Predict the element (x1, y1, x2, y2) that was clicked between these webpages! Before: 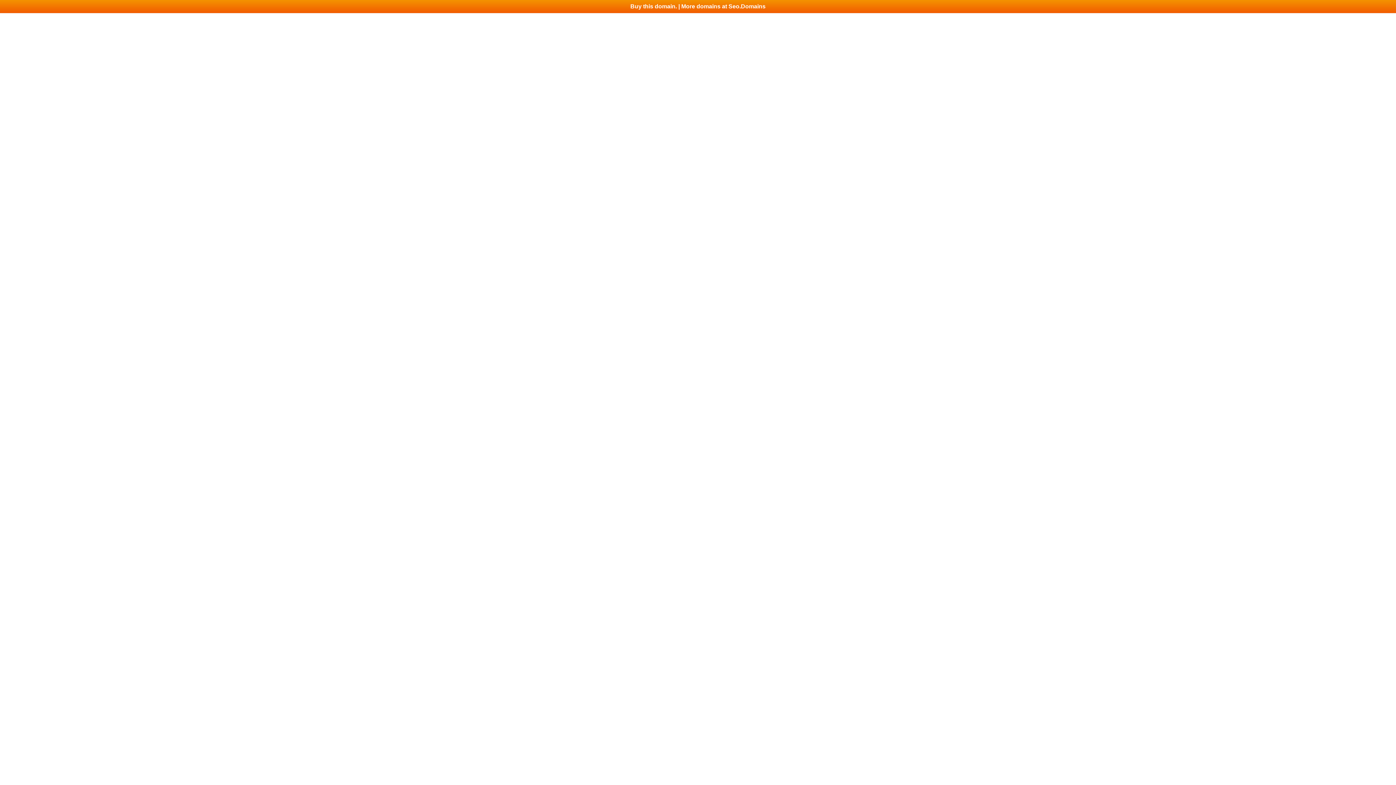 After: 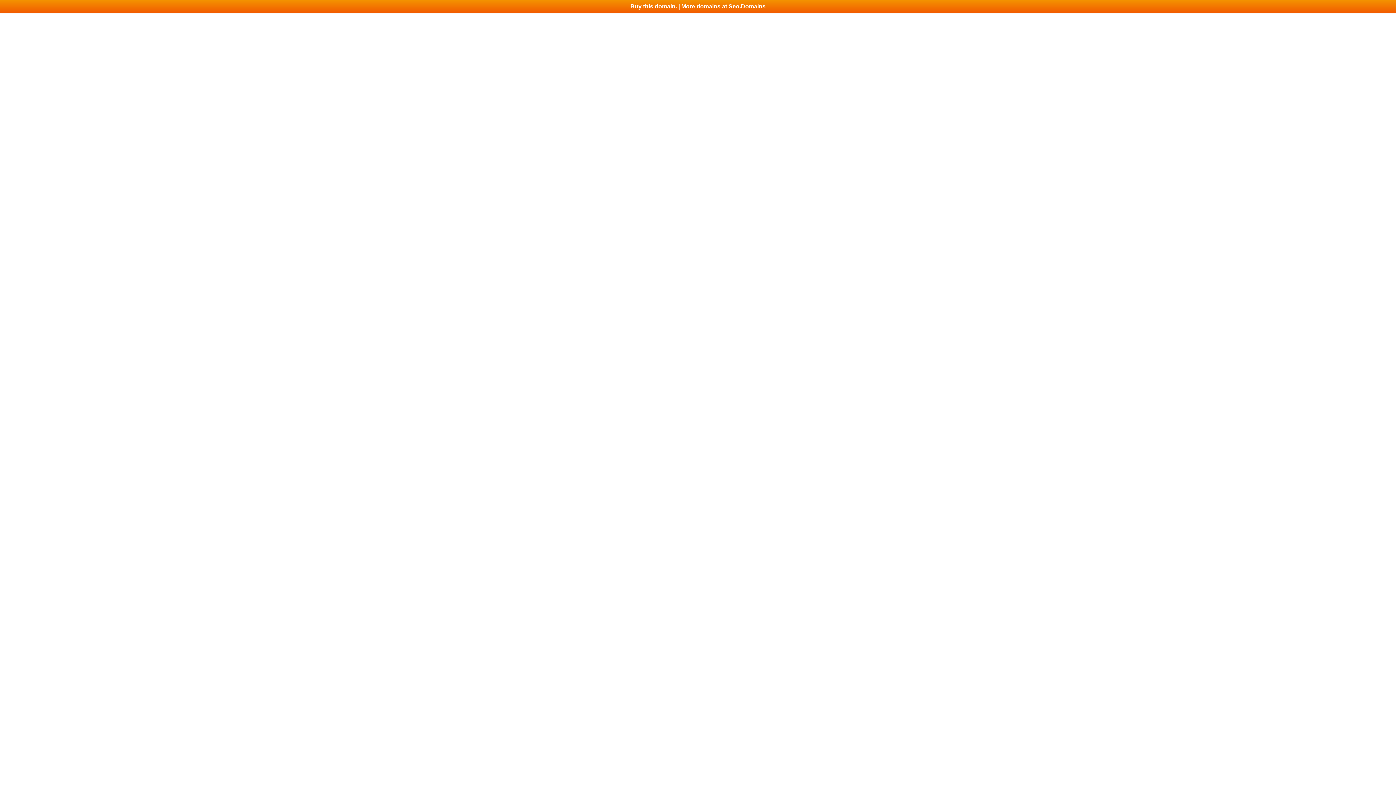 Action: bbox: (0, 0, 1396, 13) label: Buy this domain. | More domains at Seo.Domains